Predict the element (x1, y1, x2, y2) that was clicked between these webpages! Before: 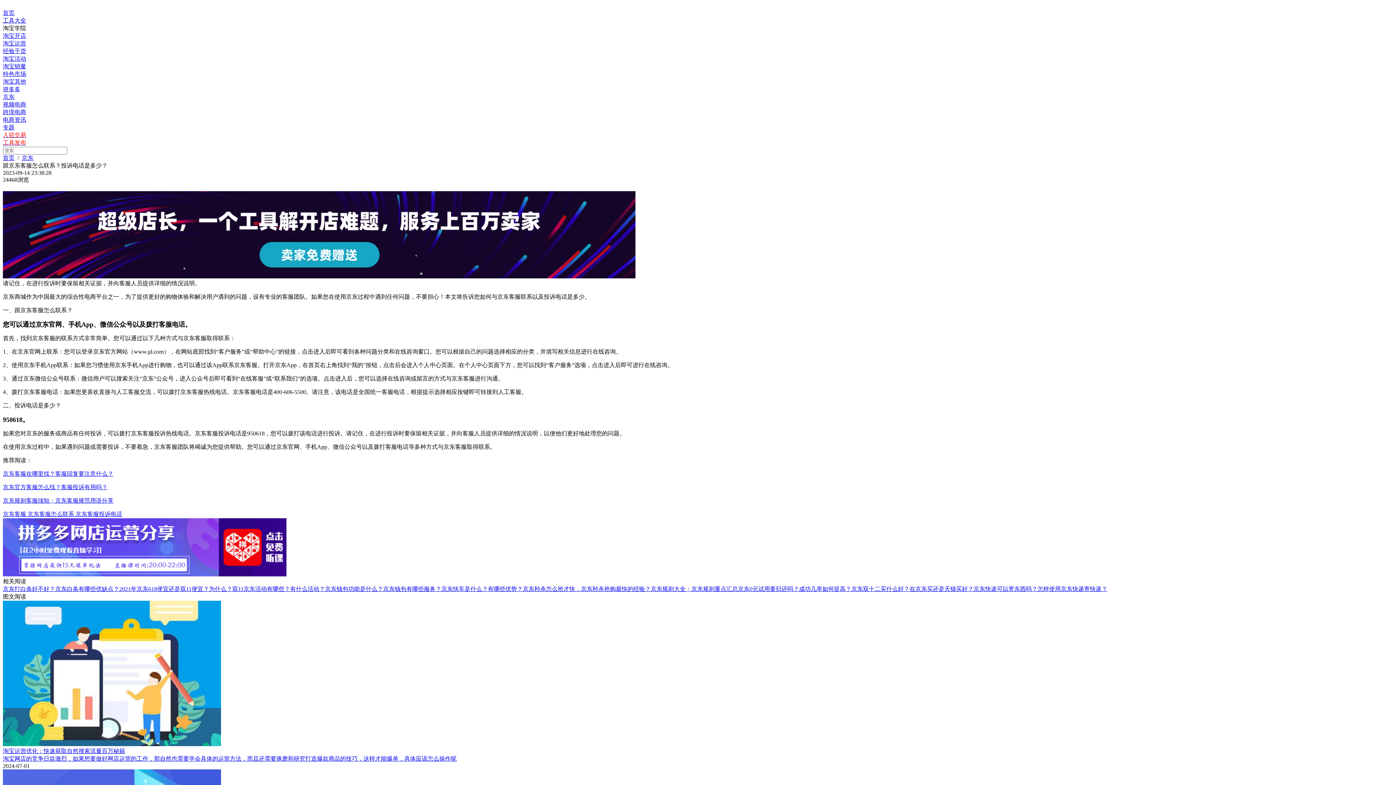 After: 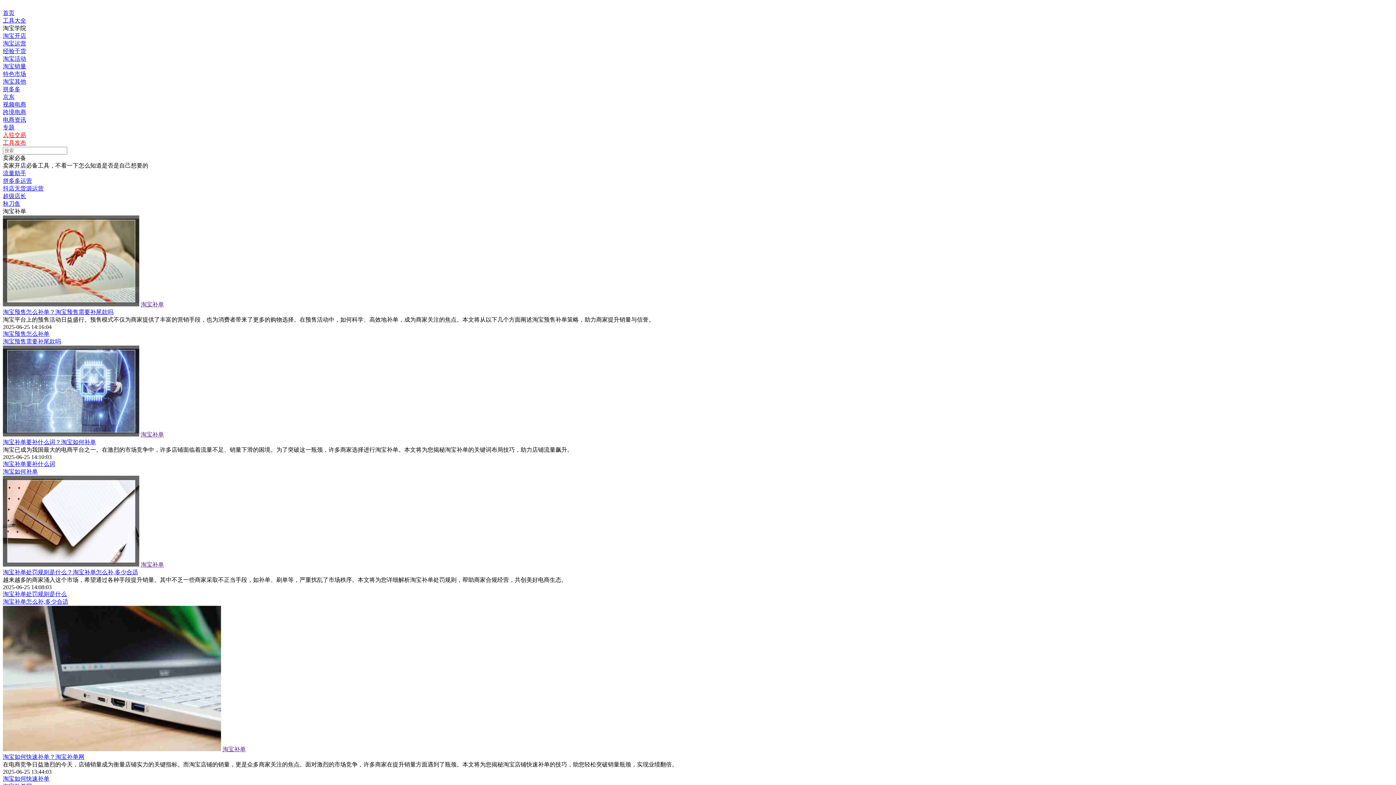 Action: bbox: (2, 62, 1393, 70) label: 淘宝销量